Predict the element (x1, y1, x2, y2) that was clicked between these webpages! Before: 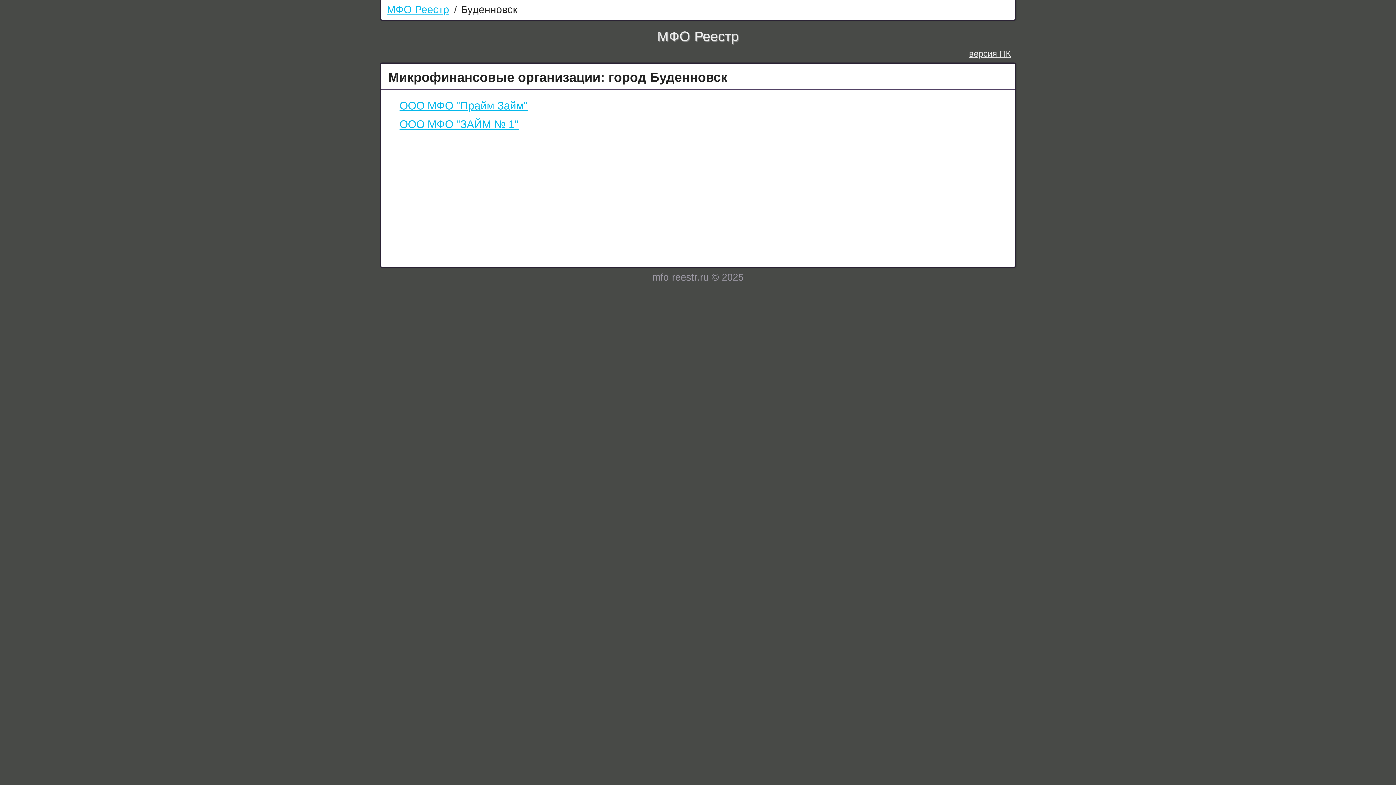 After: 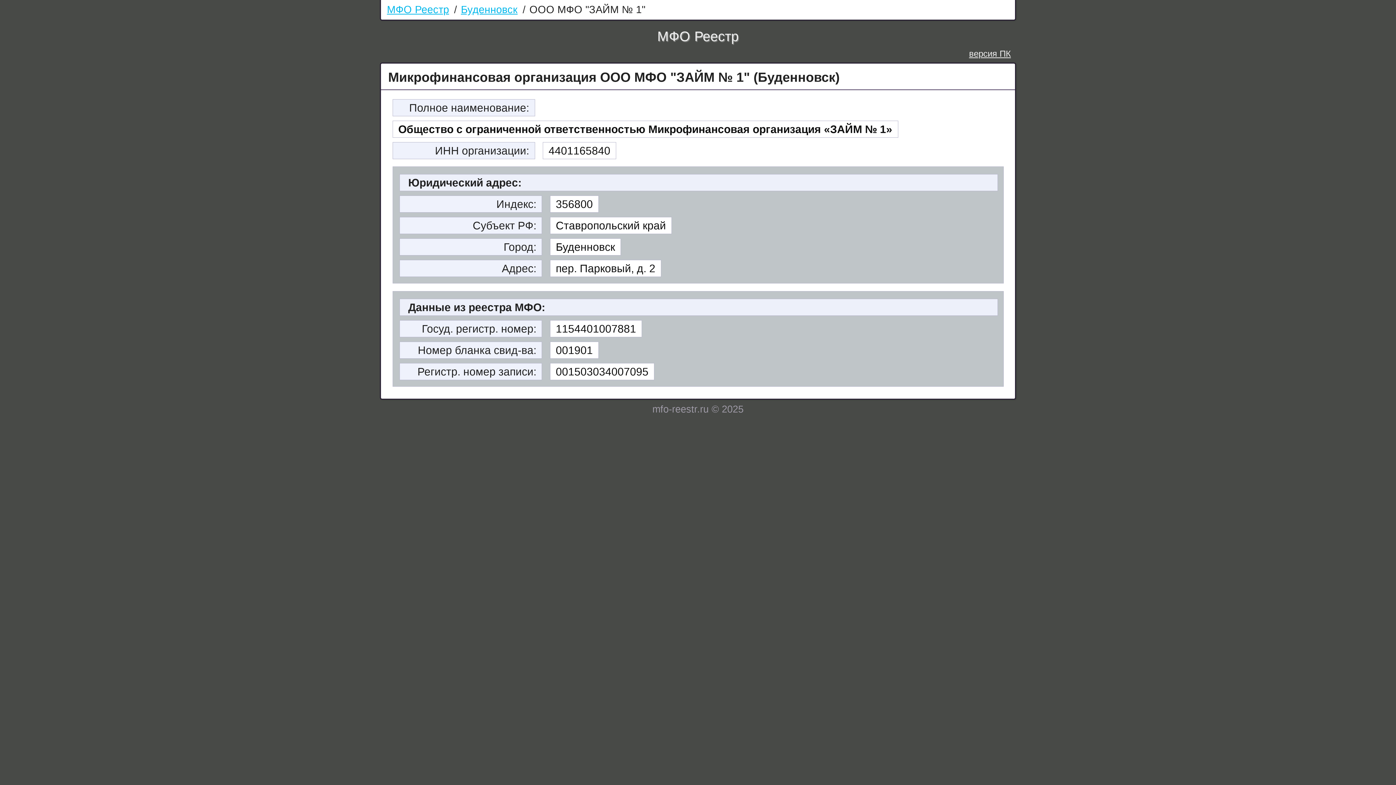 Action: bbox: (396, 115, 521, 133) label: ООО МФО "ЗАЙМ № 1"